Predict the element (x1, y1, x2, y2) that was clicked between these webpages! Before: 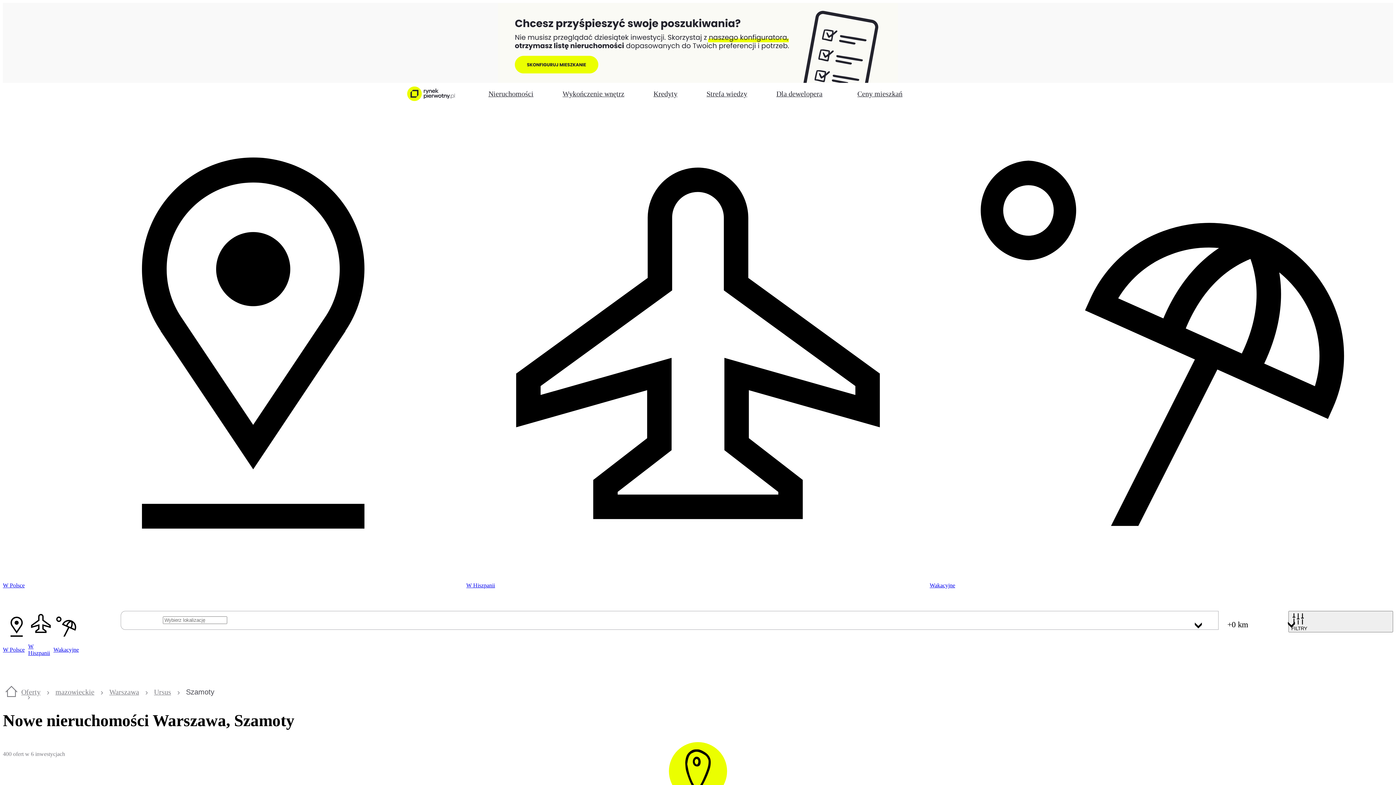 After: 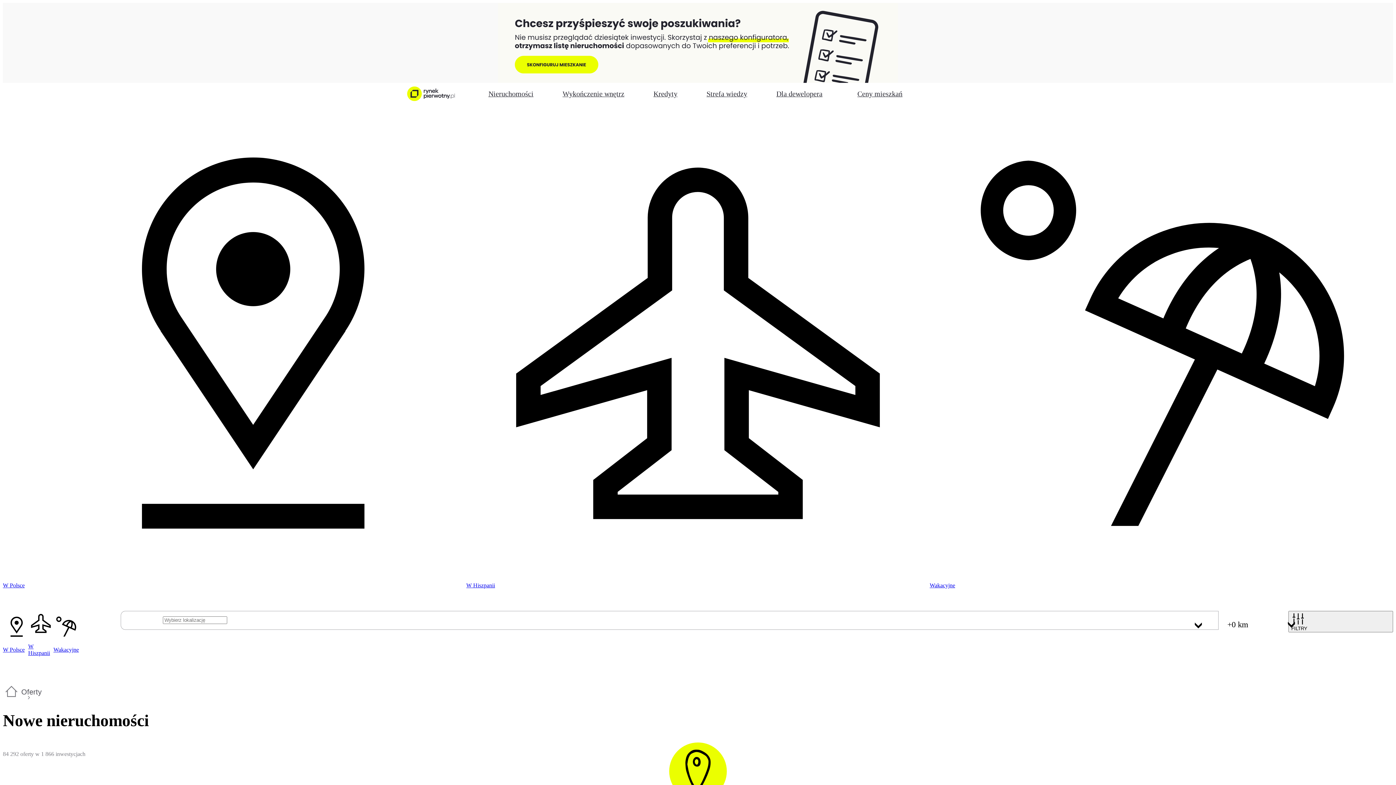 Action: bbox: (2, 111, 466, 594) label: W Polsce